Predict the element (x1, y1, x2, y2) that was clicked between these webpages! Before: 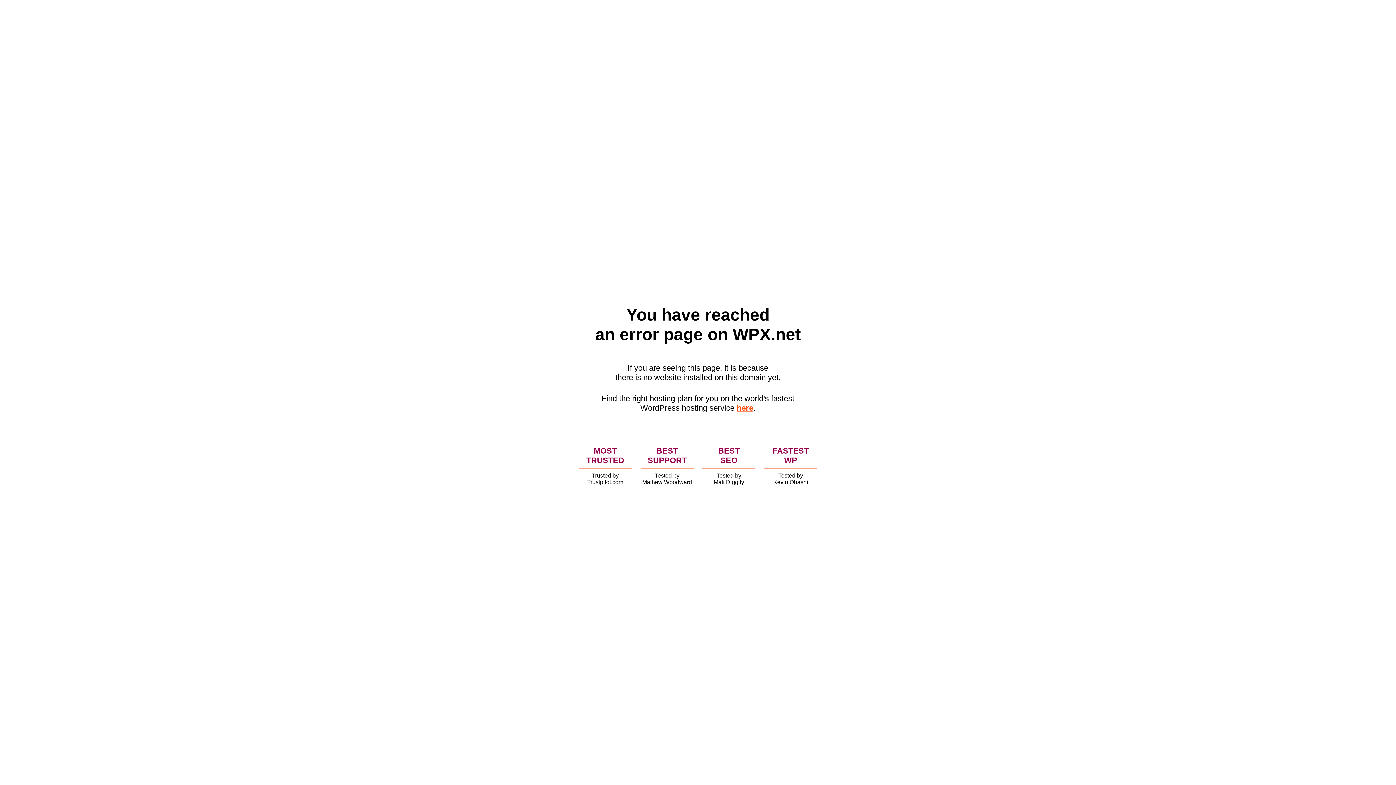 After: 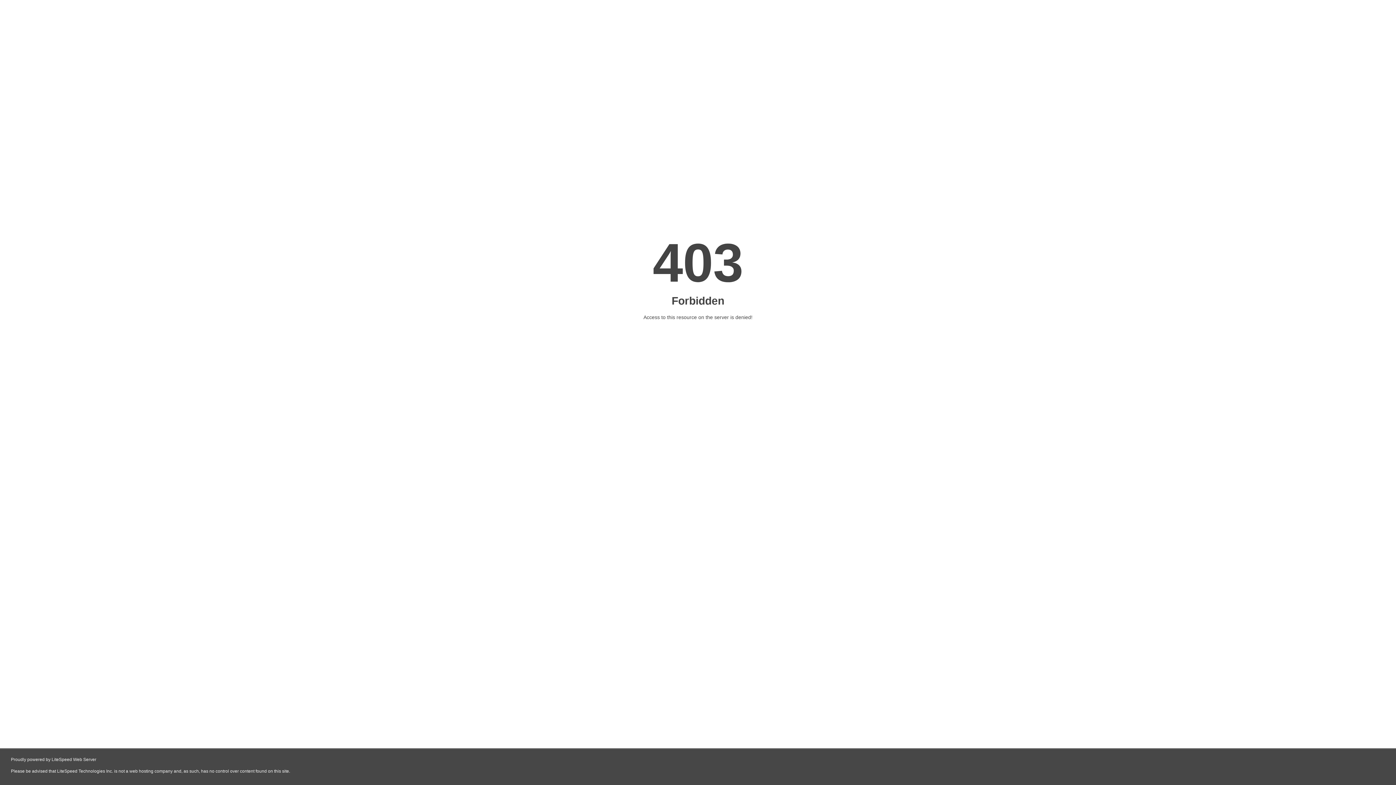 Action: bbox: (736, 403, 753, 412) label: here